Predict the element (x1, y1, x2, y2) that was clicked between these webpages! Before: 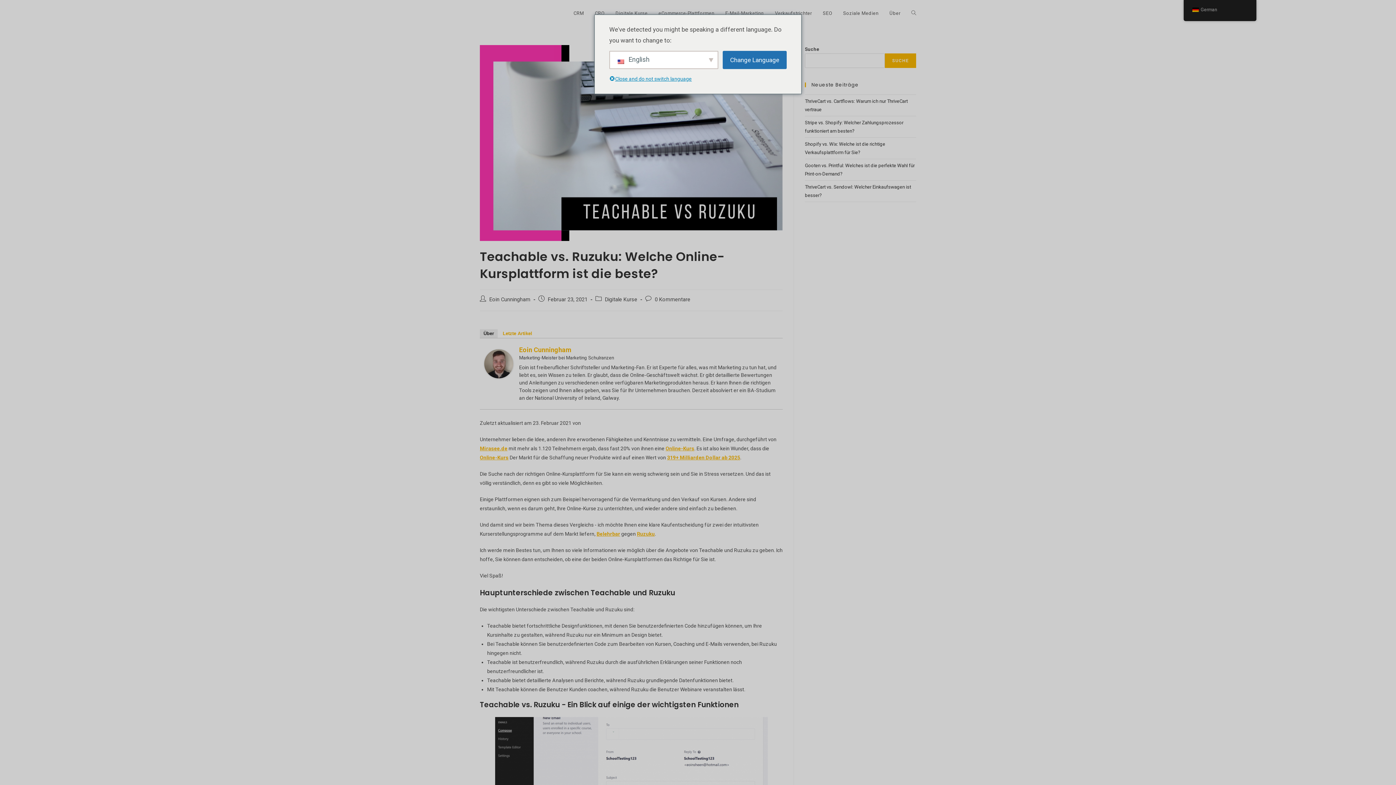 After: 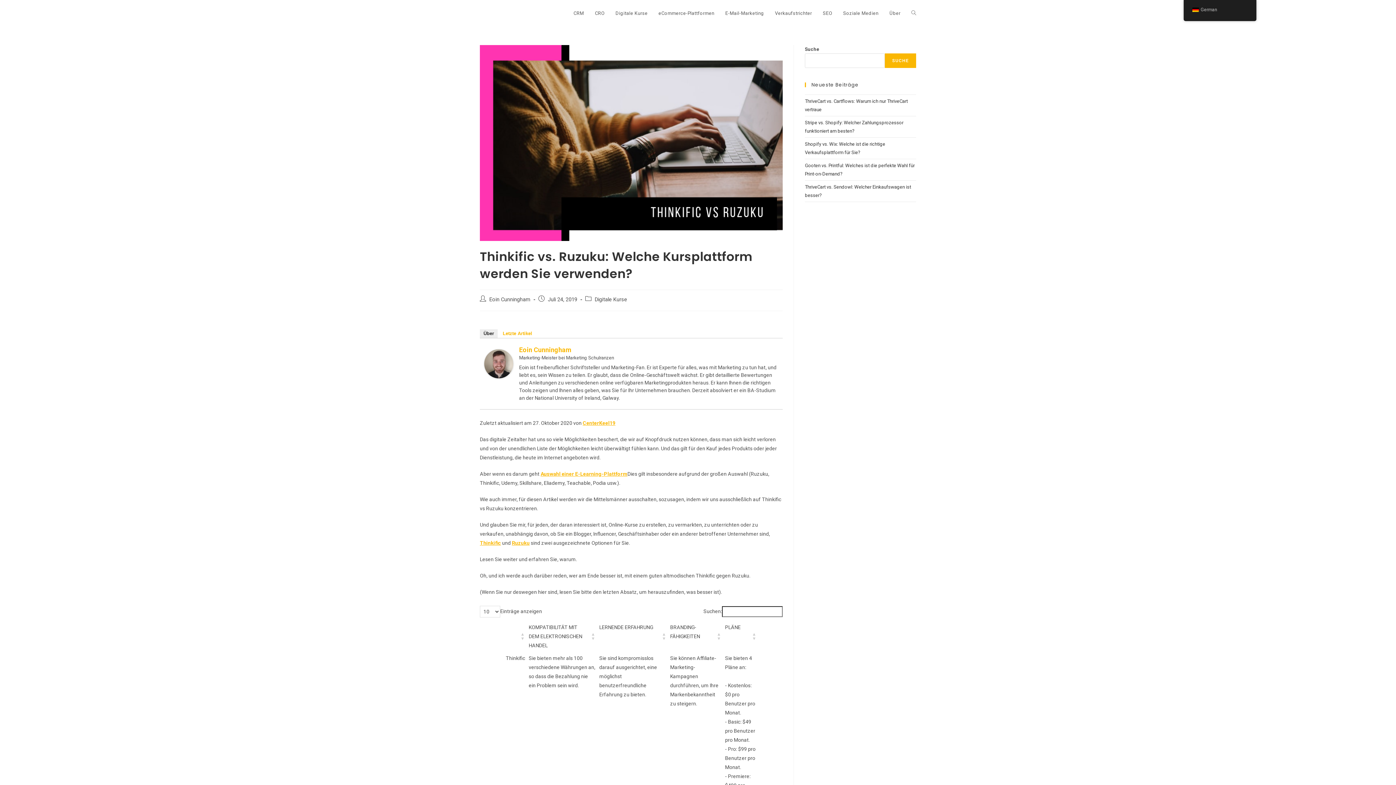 Action: bbox: (637, 531, 654, 537) label: Ruzuku